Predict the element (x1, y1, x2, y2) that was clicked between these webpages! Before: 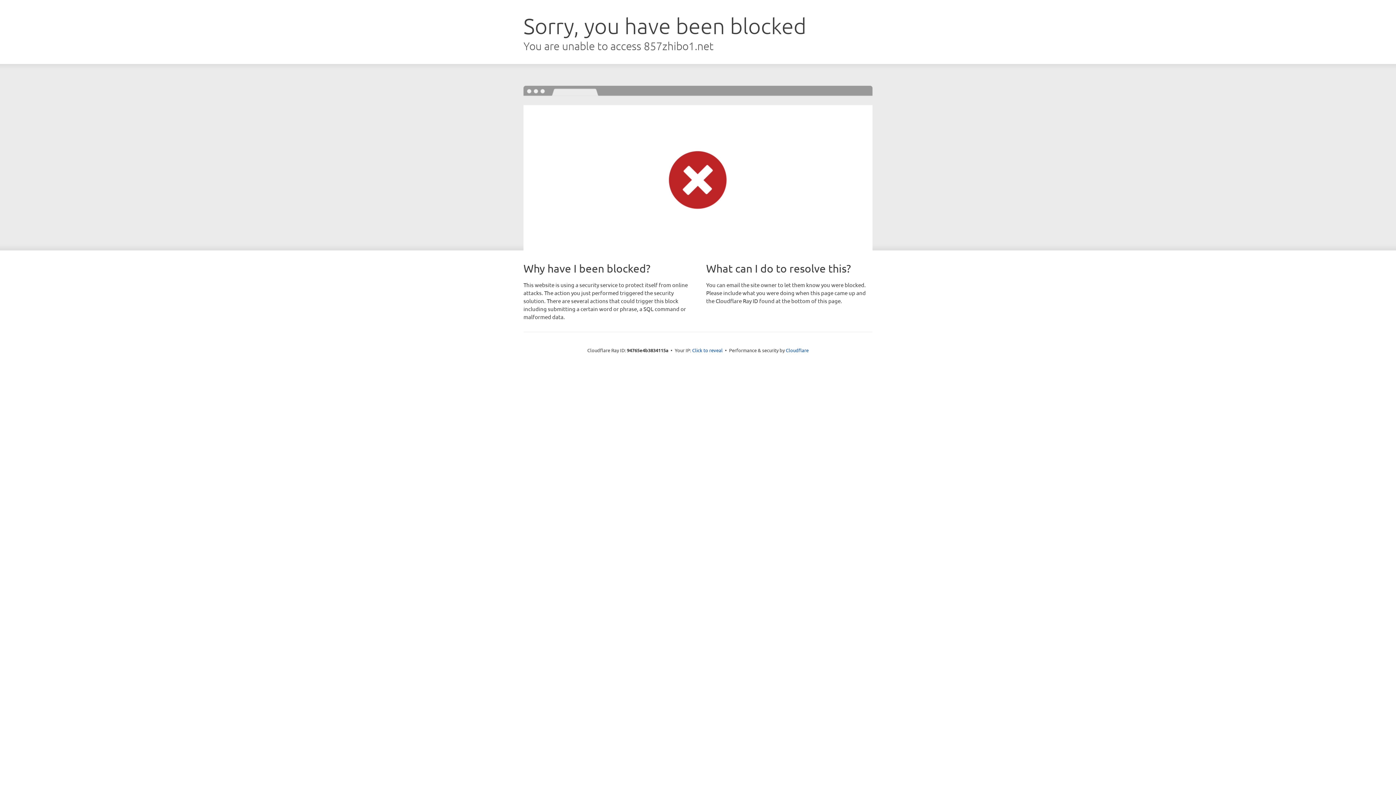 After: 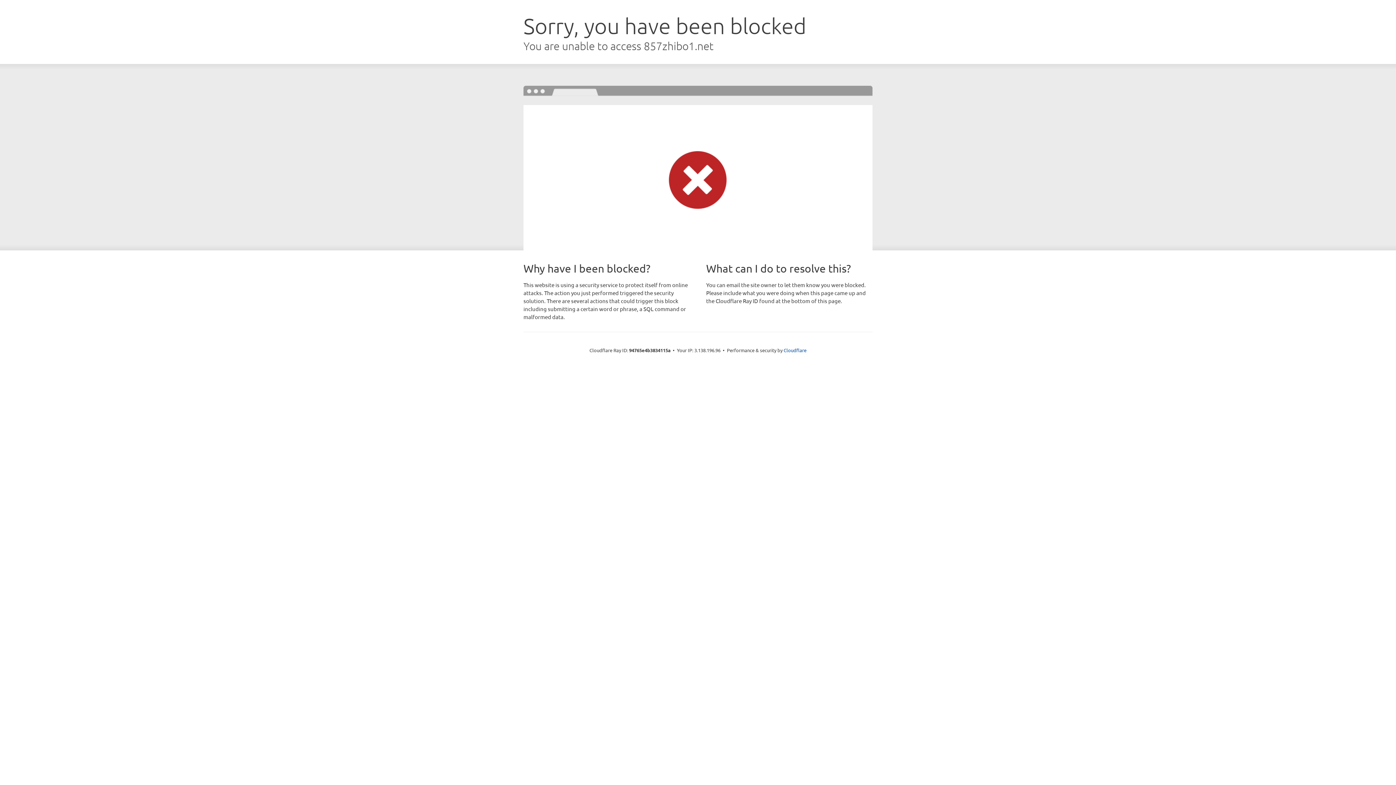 Action: bbox: (692, 346, 722, 353) label: Click to reveal